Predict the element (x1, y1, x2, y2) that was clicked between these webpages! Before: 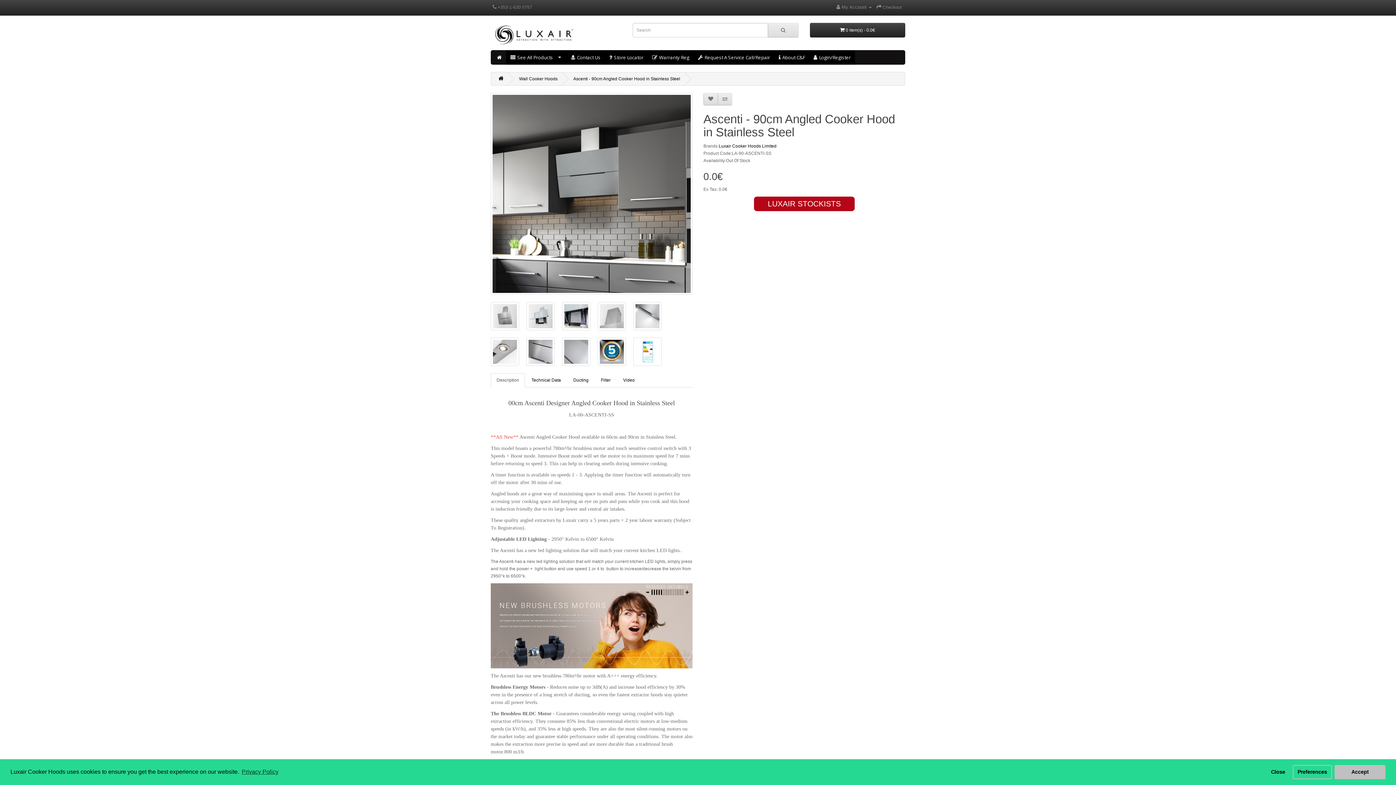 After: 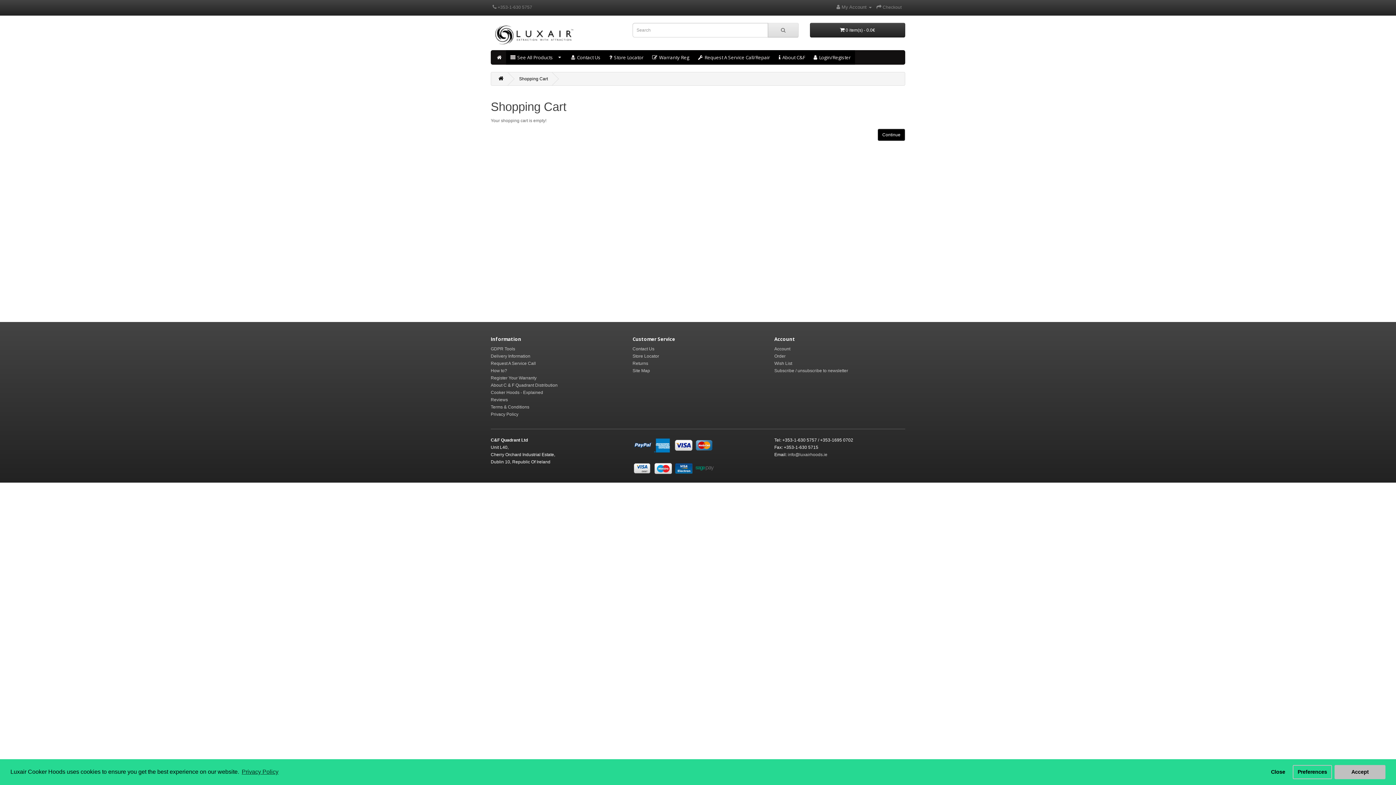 Action: label:  Checkout bbox: (876, 4, 901, 9)